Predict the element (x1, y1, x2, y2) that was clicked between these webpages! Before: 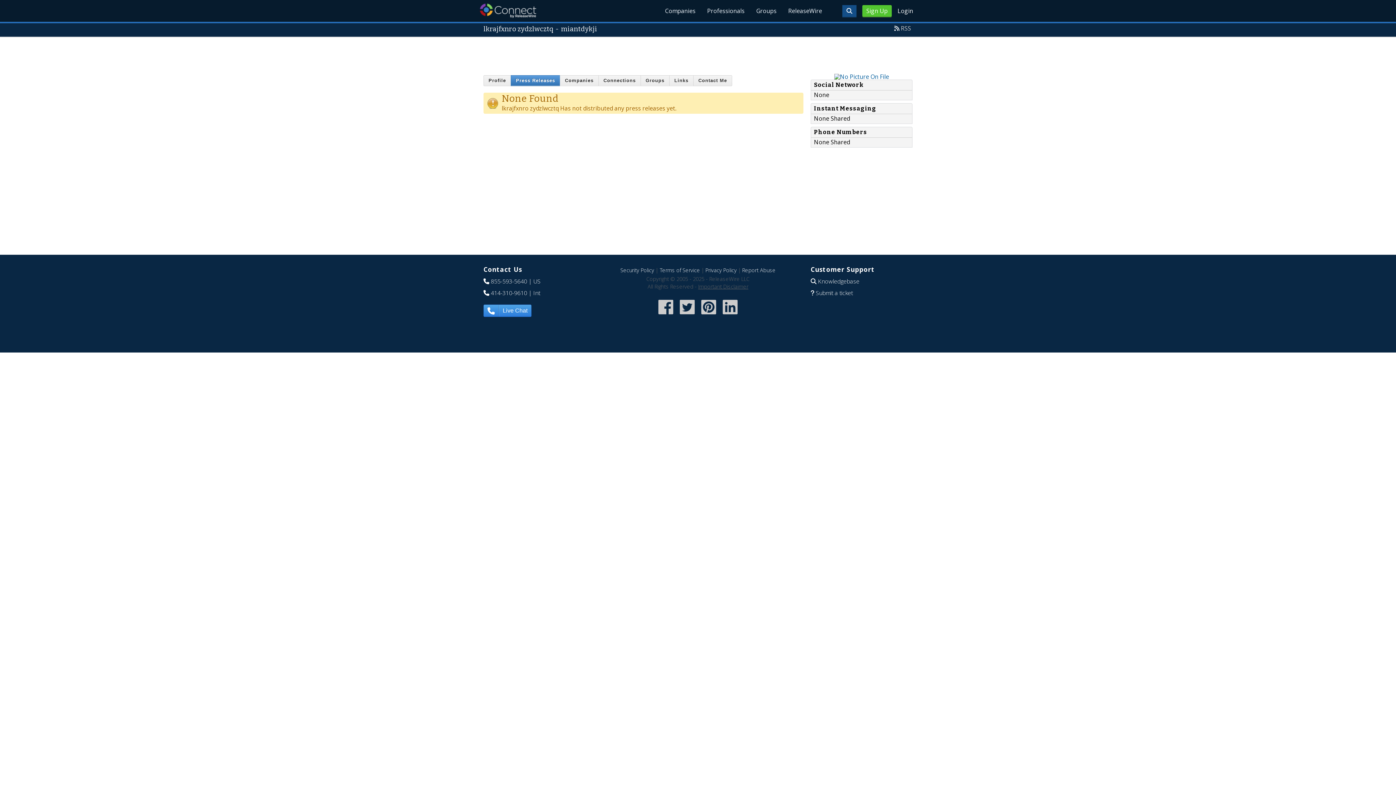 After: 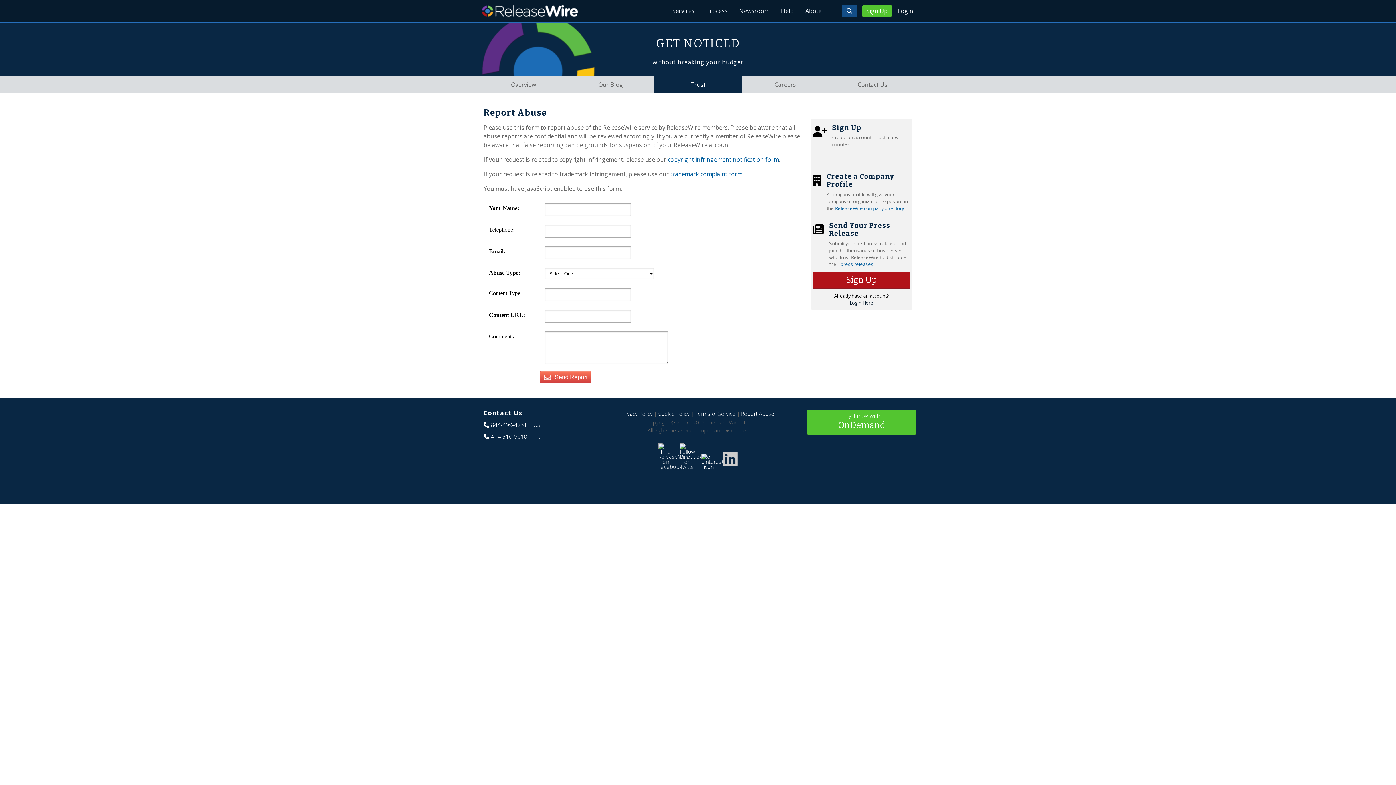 Action: label: Report Abuse bbox: (742, 266, 775, 273)